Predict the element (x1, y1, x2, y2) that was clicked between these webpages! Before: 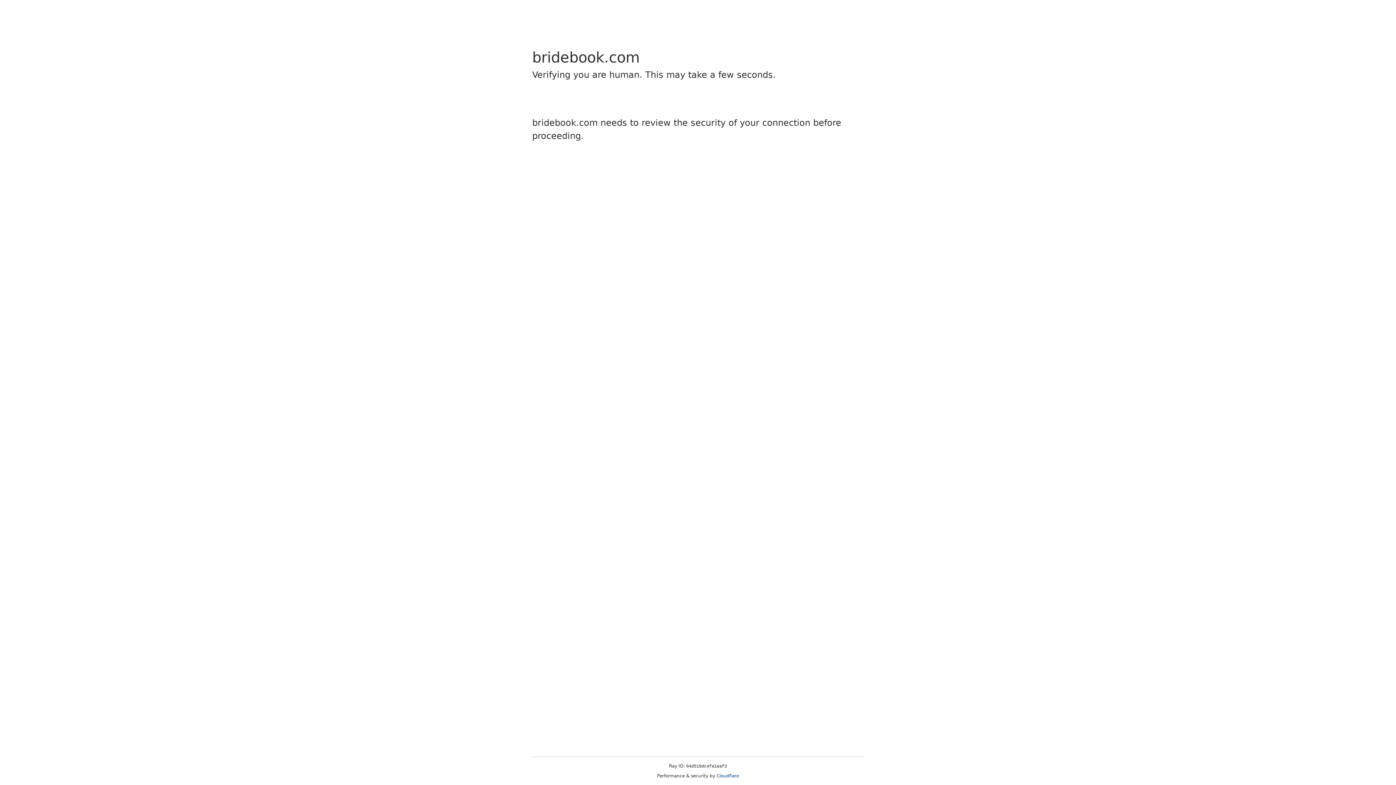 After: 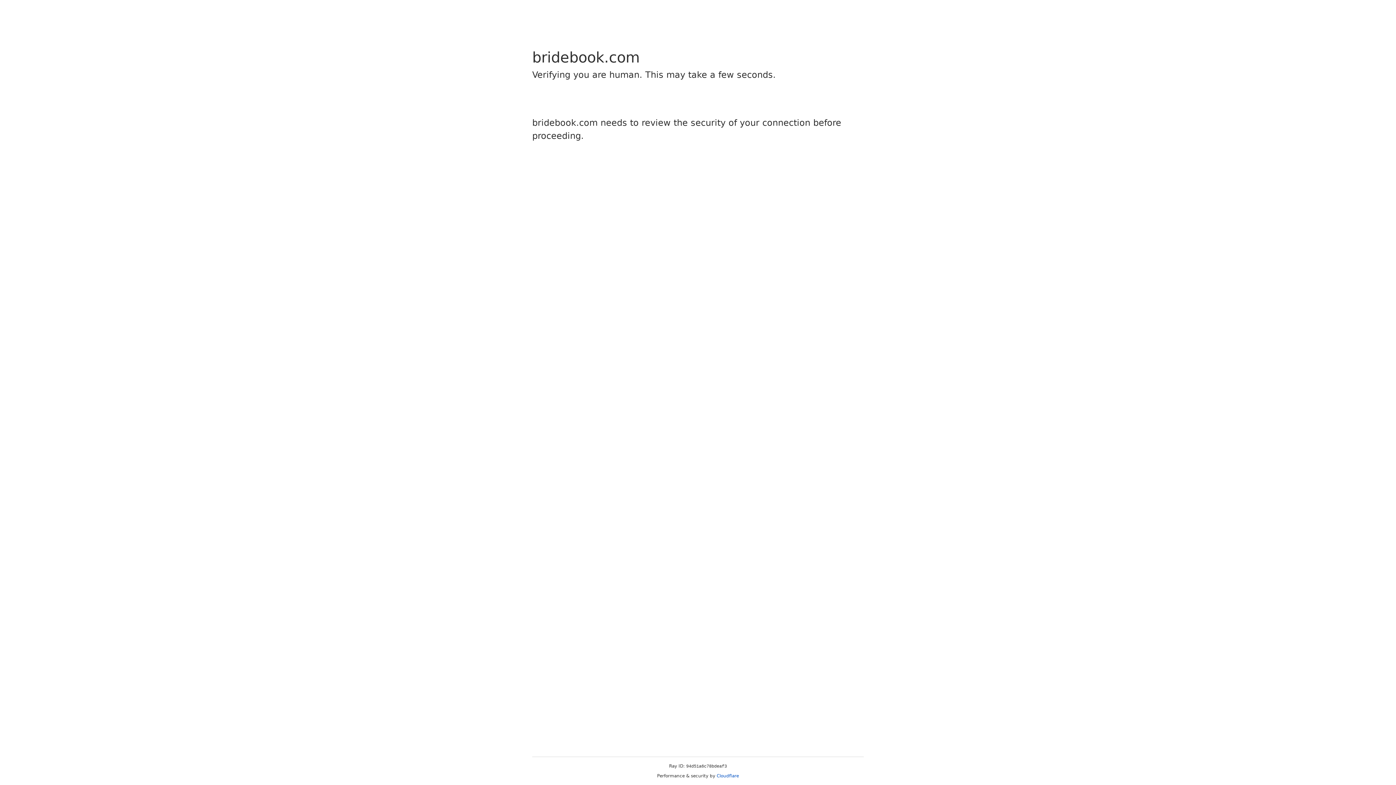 Action: bbox: (716, 773, 739, 778) label: Cloudflare